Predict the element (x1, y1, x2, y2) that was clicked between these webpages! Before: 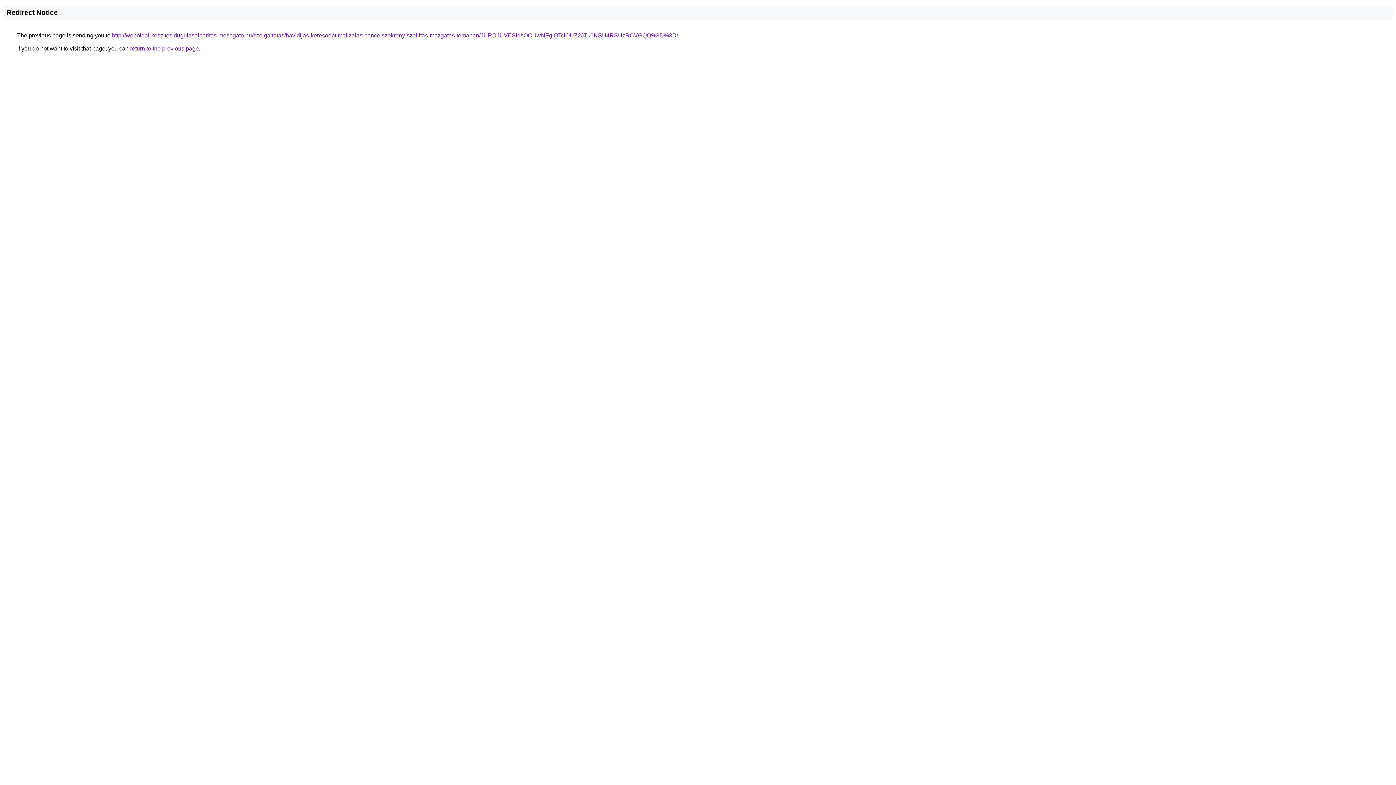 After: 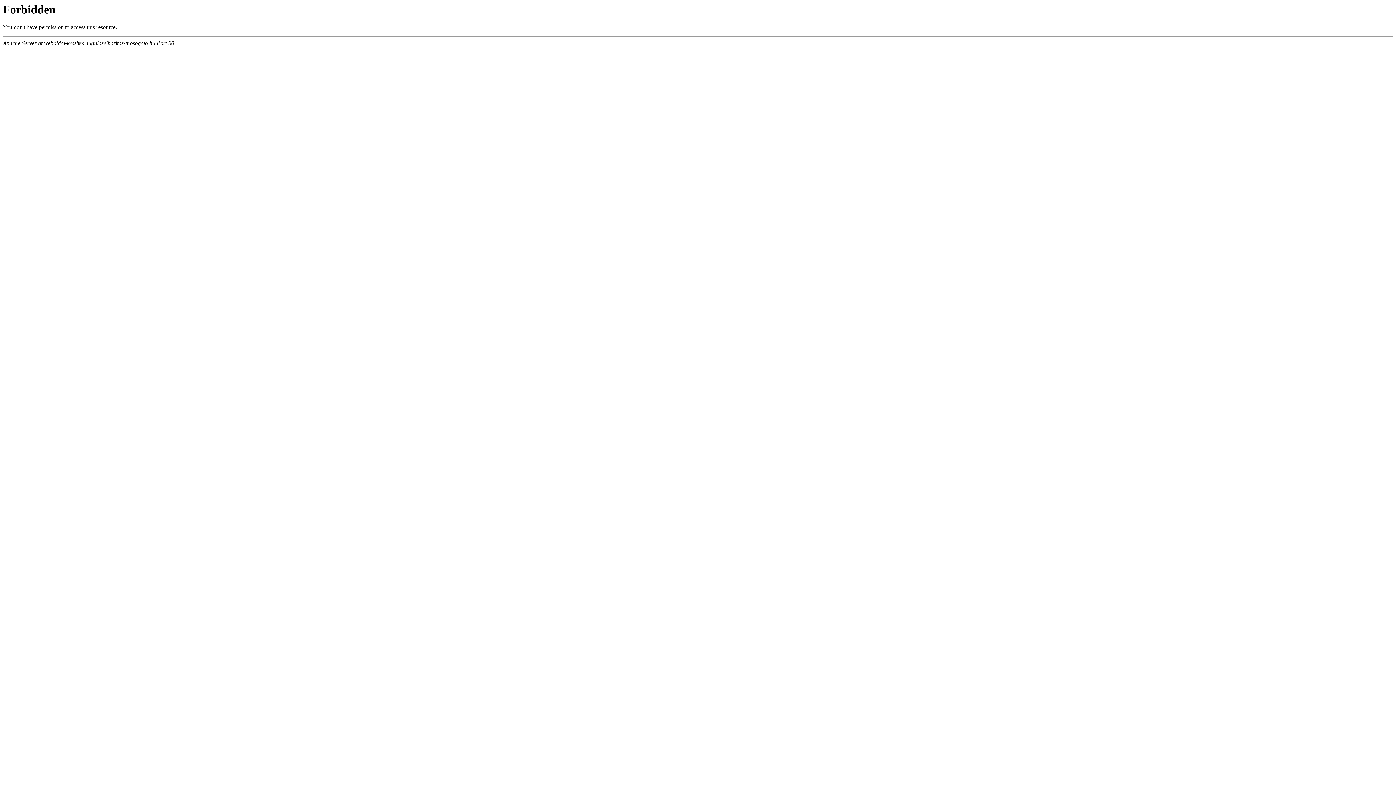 Action: label: http://weboldal-keszites.dugulaselharitas-mosogato.hu/szolgaltatas/havidijas-keresooptimalizalas-pancelszekreny-szallitas-mozgatas-temaban/JURDJUVESldsOCUwNFglQTclOUZ2JTk0NSU4RSUzRCVGQQ%3D%3D/ bbox: (112, 32, 678, 38)